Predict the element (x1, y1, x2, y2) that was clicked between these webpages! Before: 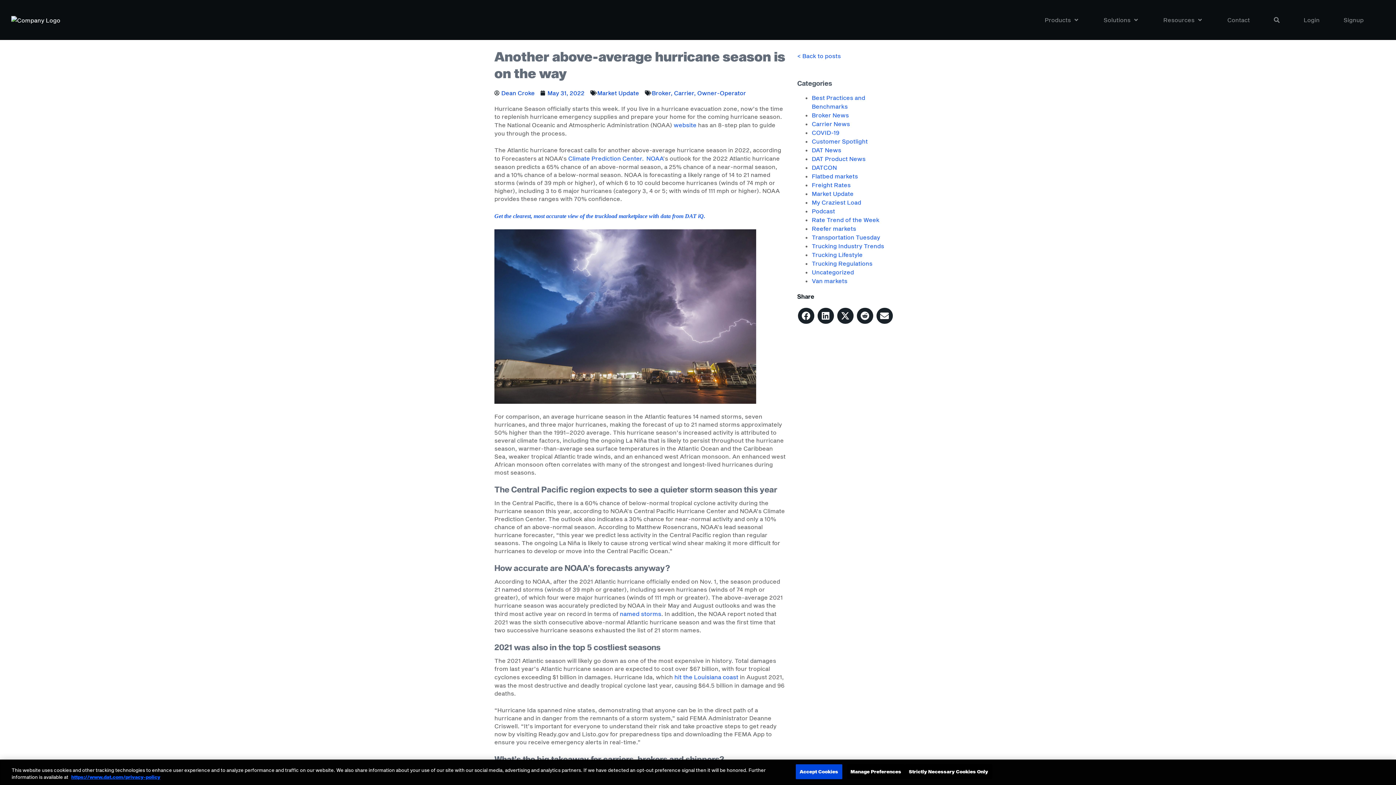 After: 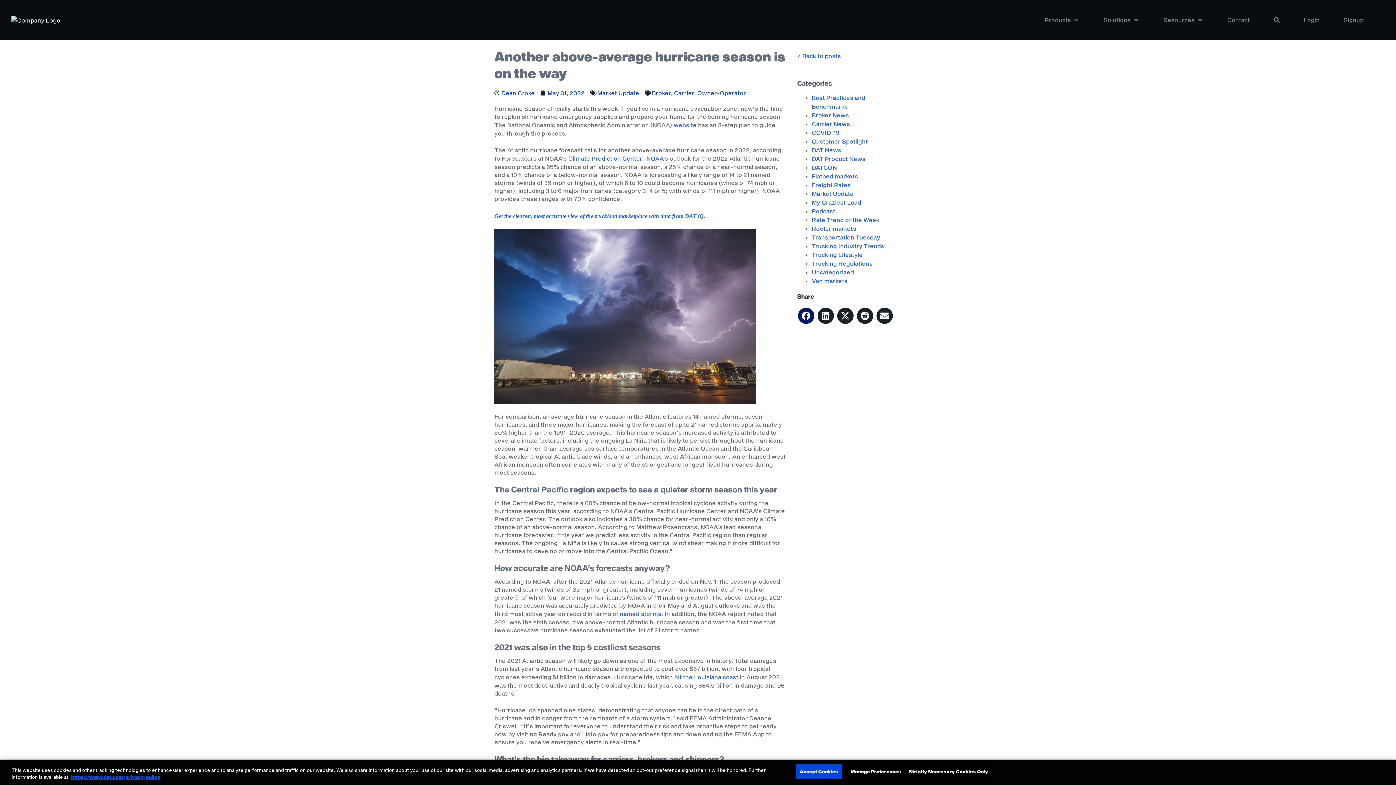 Action: bbox: (797, 308, 815, 324)